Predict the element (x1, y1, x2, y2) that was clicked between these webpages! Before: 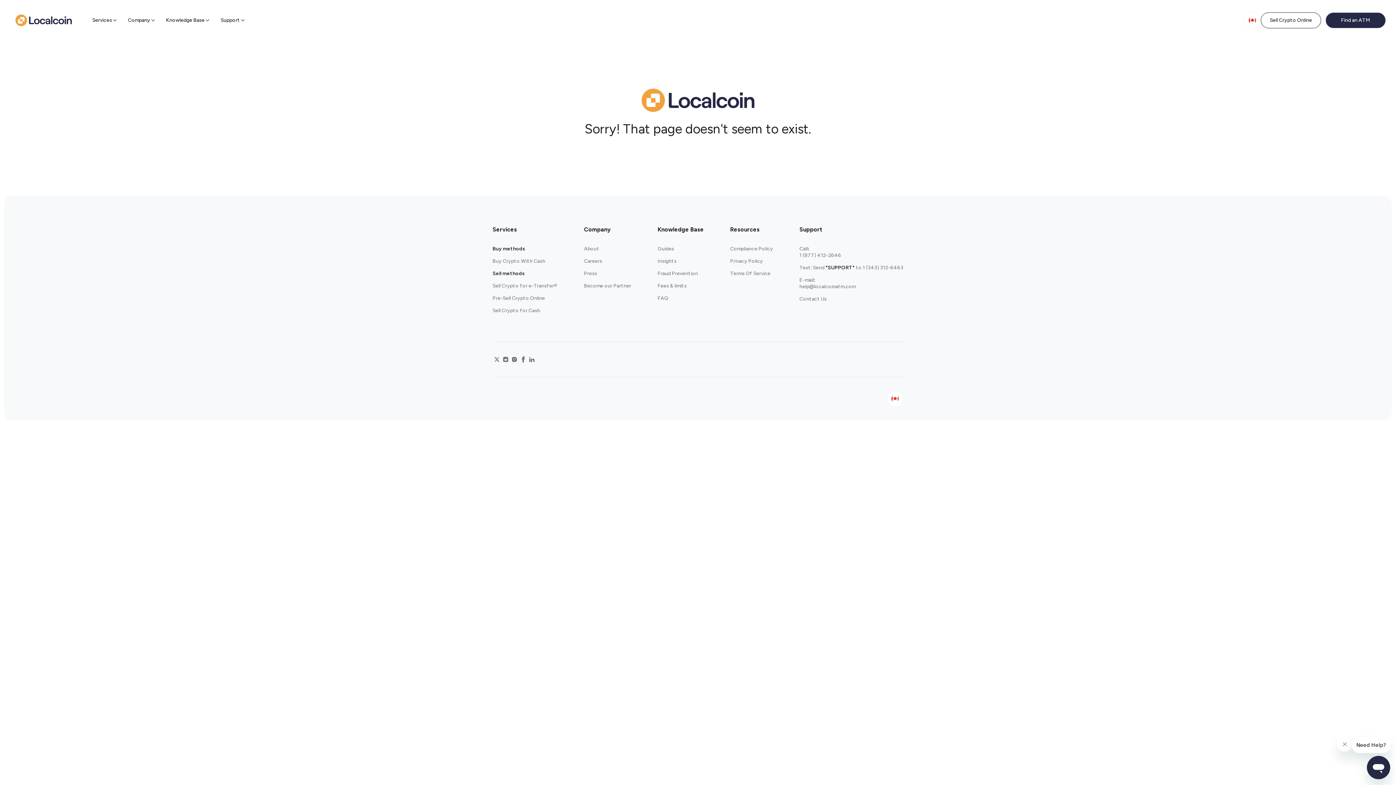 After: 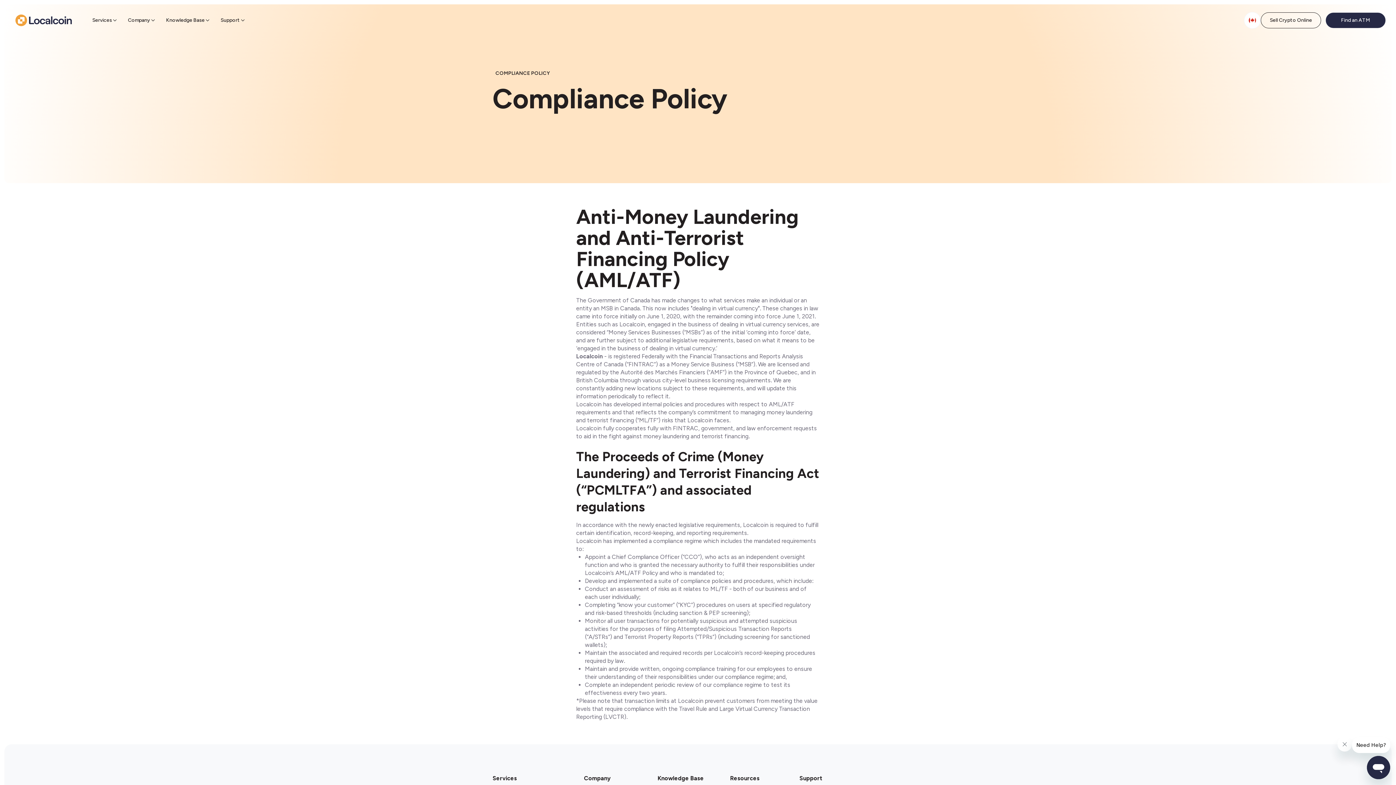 Action: label: Compliance Policy bbox: (730, 245, 773, 257)